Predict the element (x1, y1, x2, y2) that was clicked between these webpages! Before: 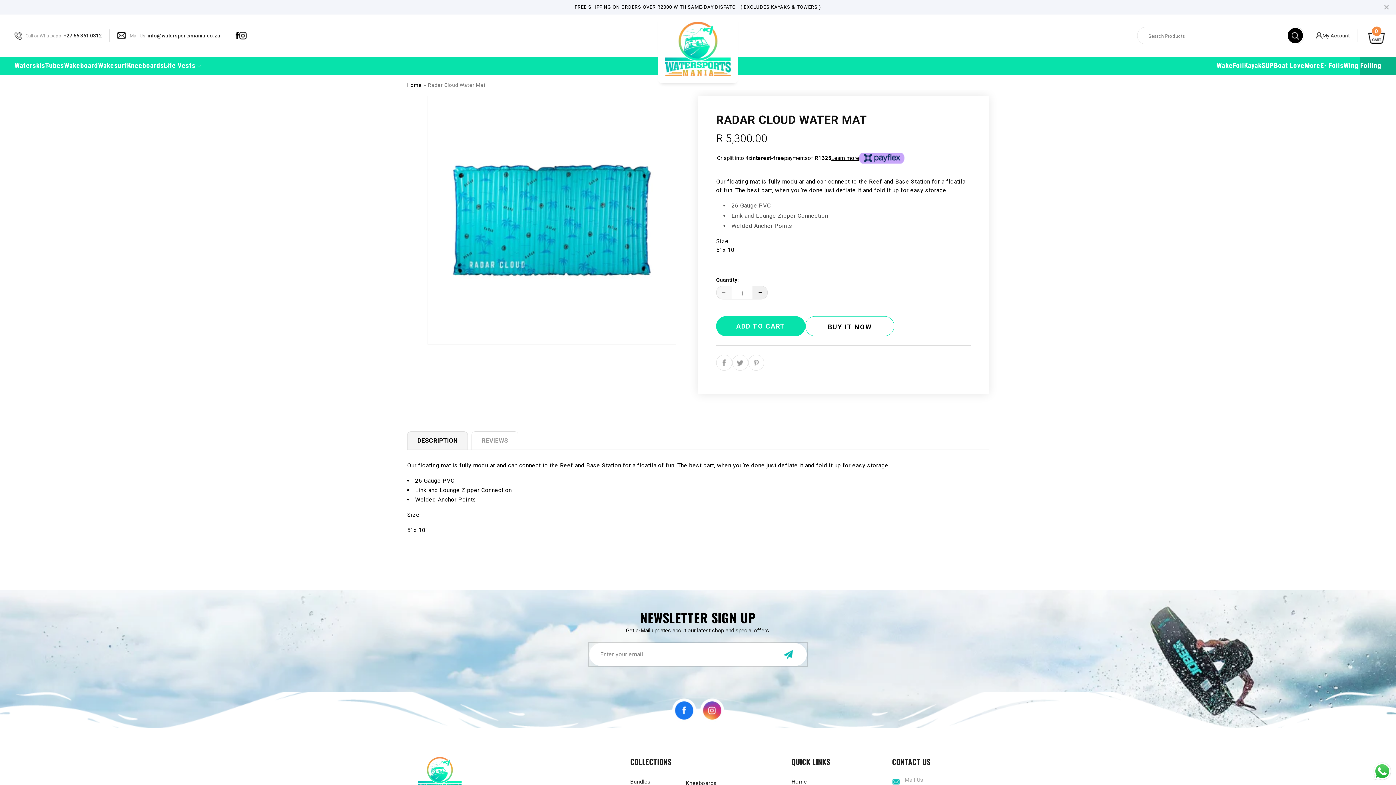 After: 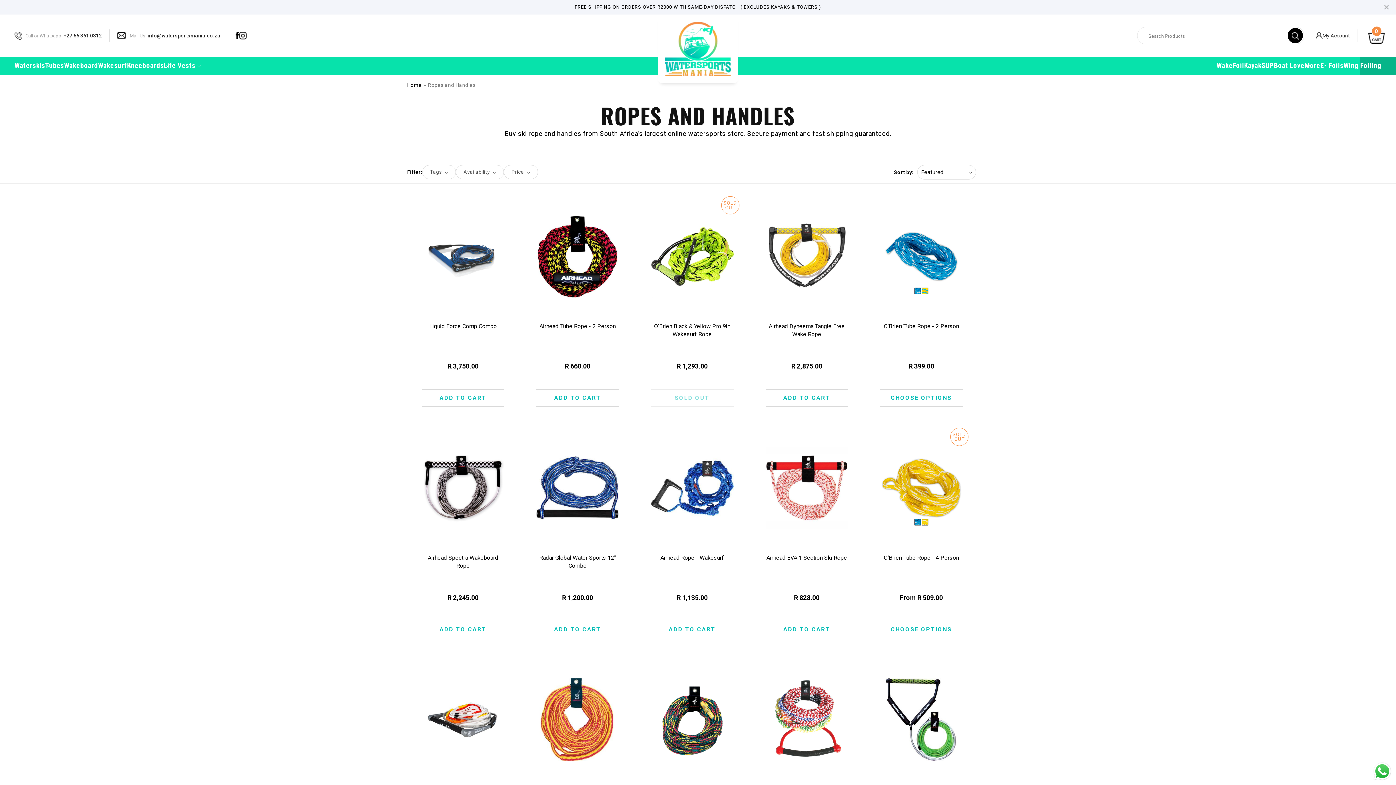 Action: label: Ropes & Handles bbox: (686, 772, 730, 786)